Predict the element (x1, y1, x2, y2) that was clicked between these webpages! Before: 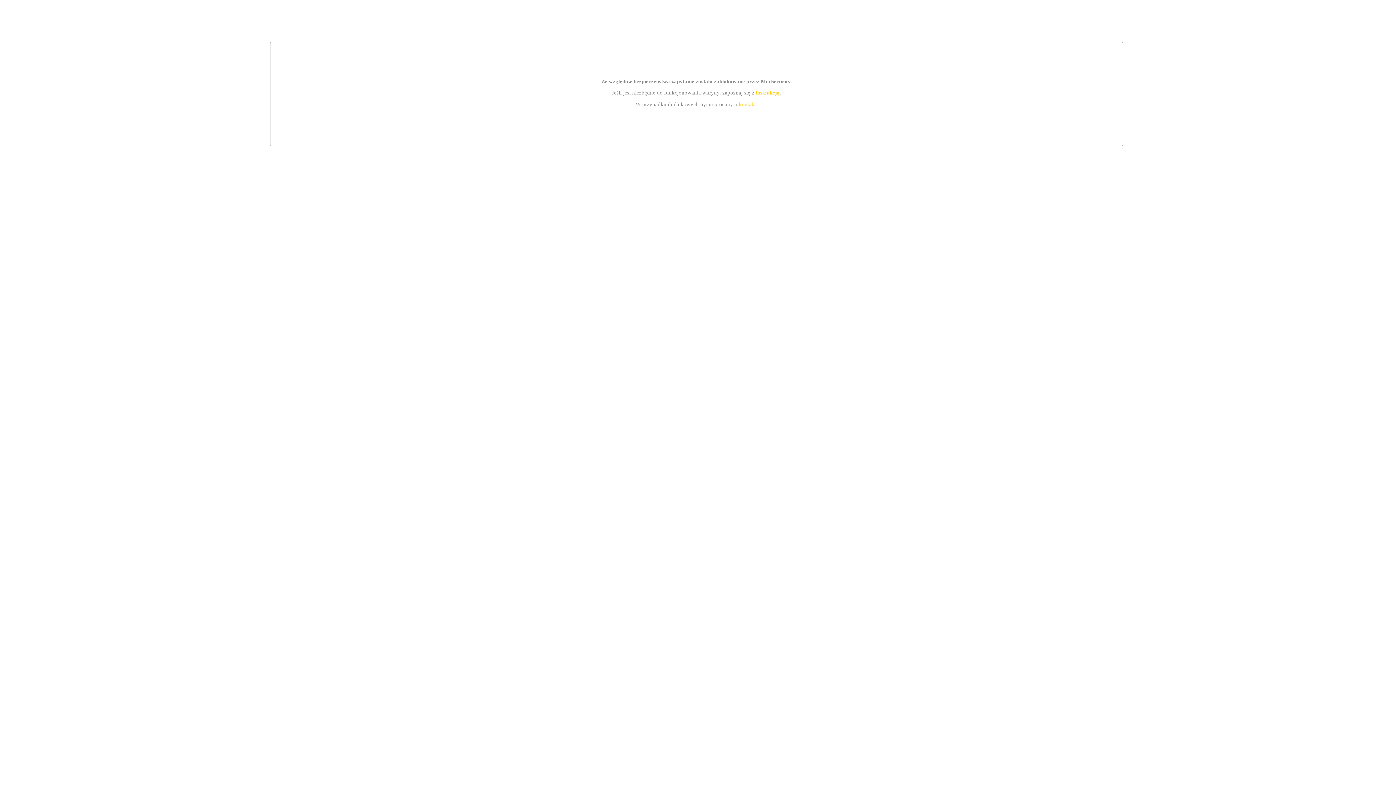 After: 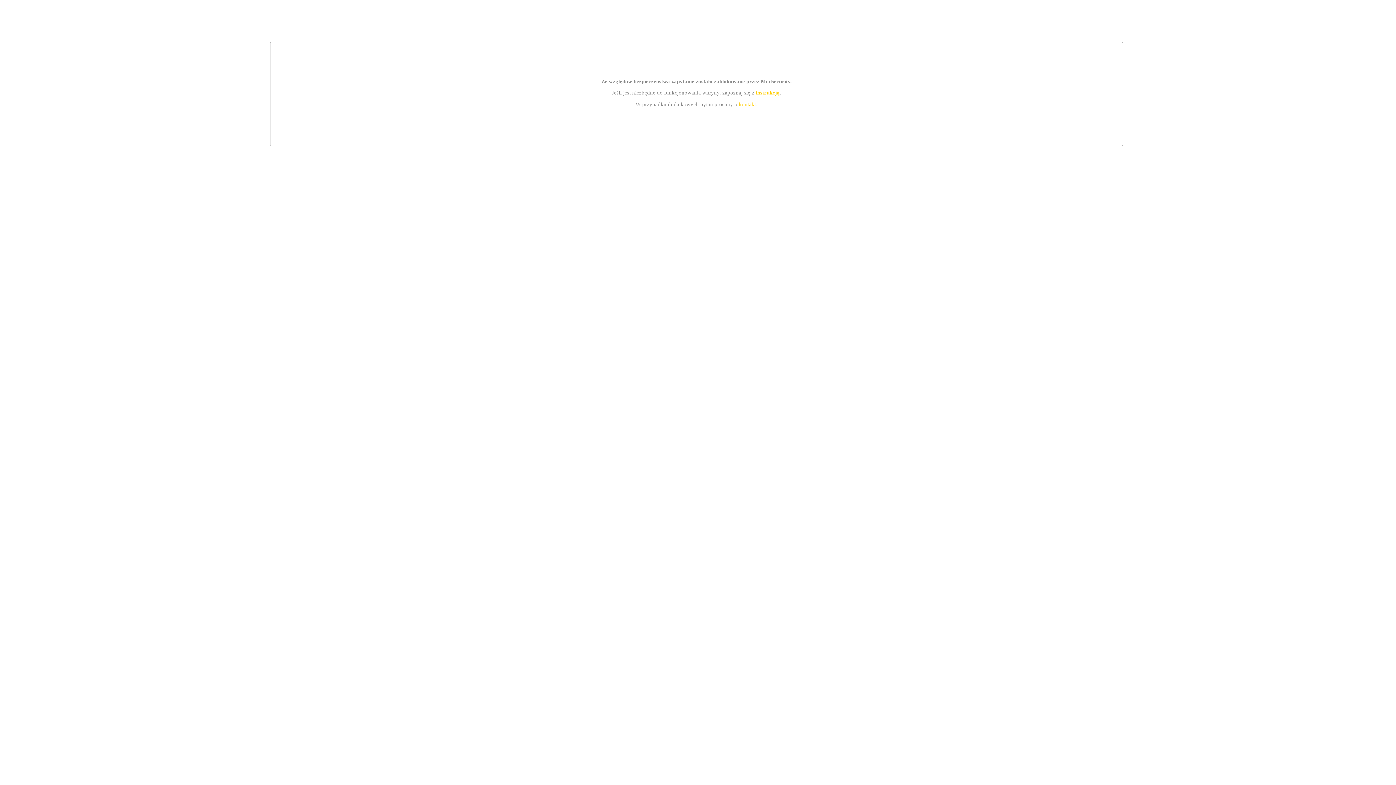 Action: bbox: (739, 101, 756, 107) label: kontakt